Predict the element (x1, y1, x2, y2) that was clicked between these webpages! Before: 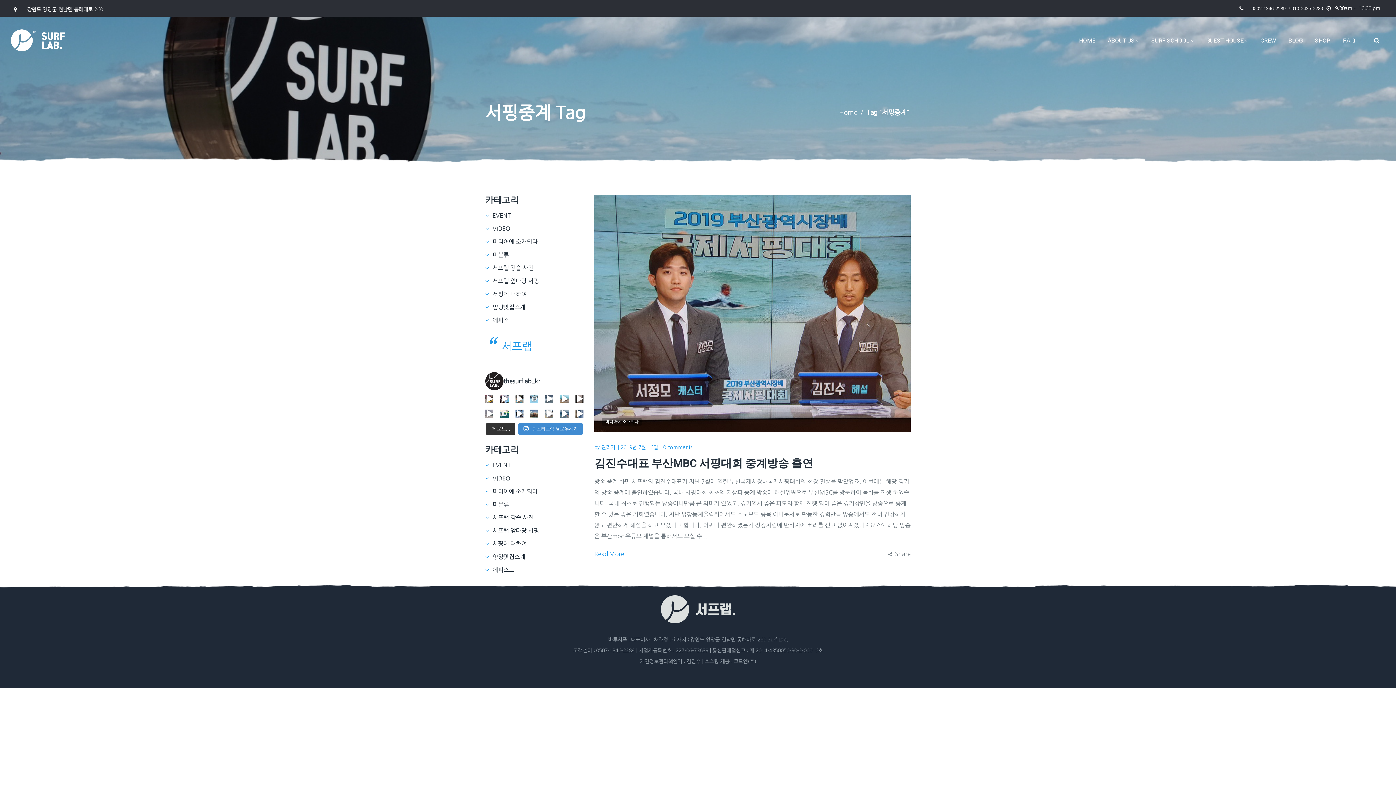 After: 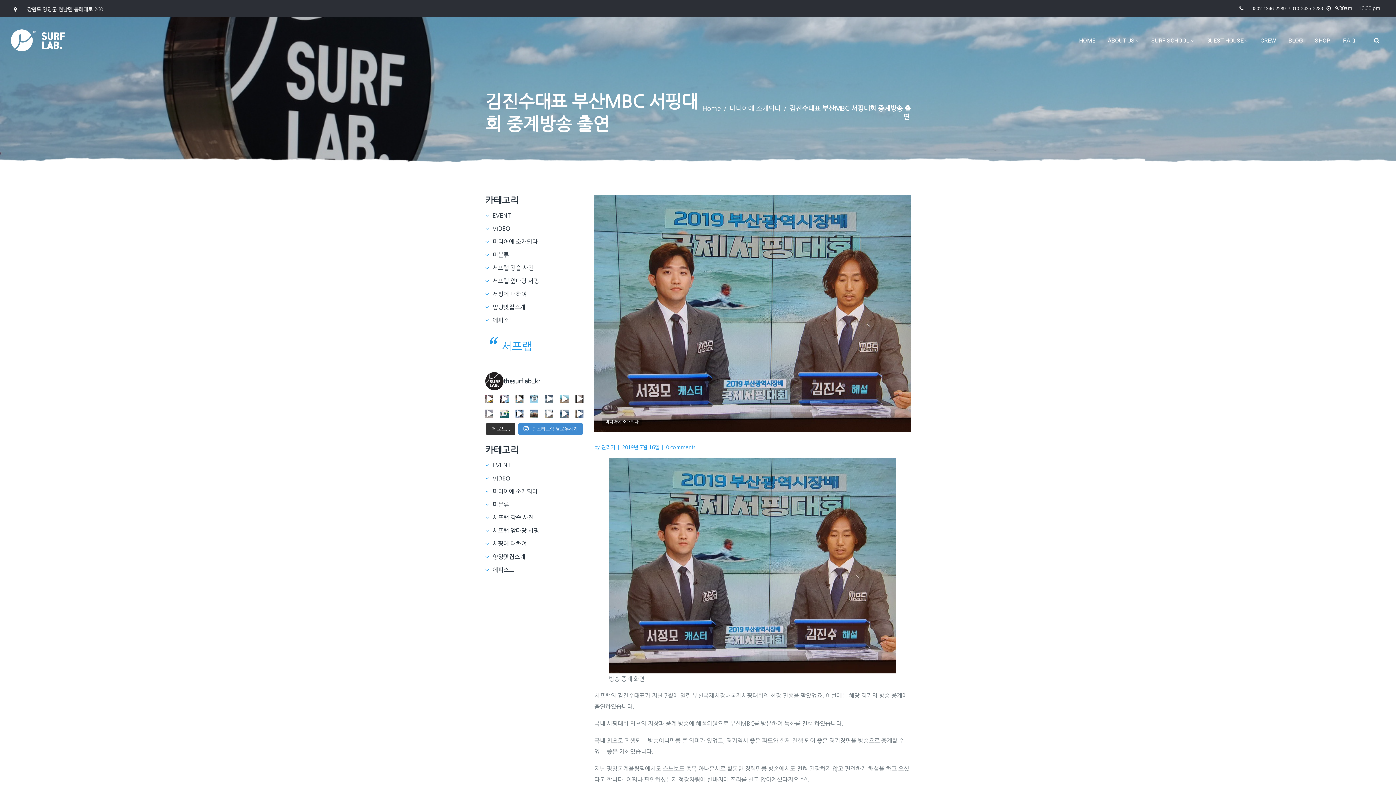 Action: label: 김진수대표 부산MBC 서핑대회 중계방송 출연 bbox: (594, 456, 813, 469)